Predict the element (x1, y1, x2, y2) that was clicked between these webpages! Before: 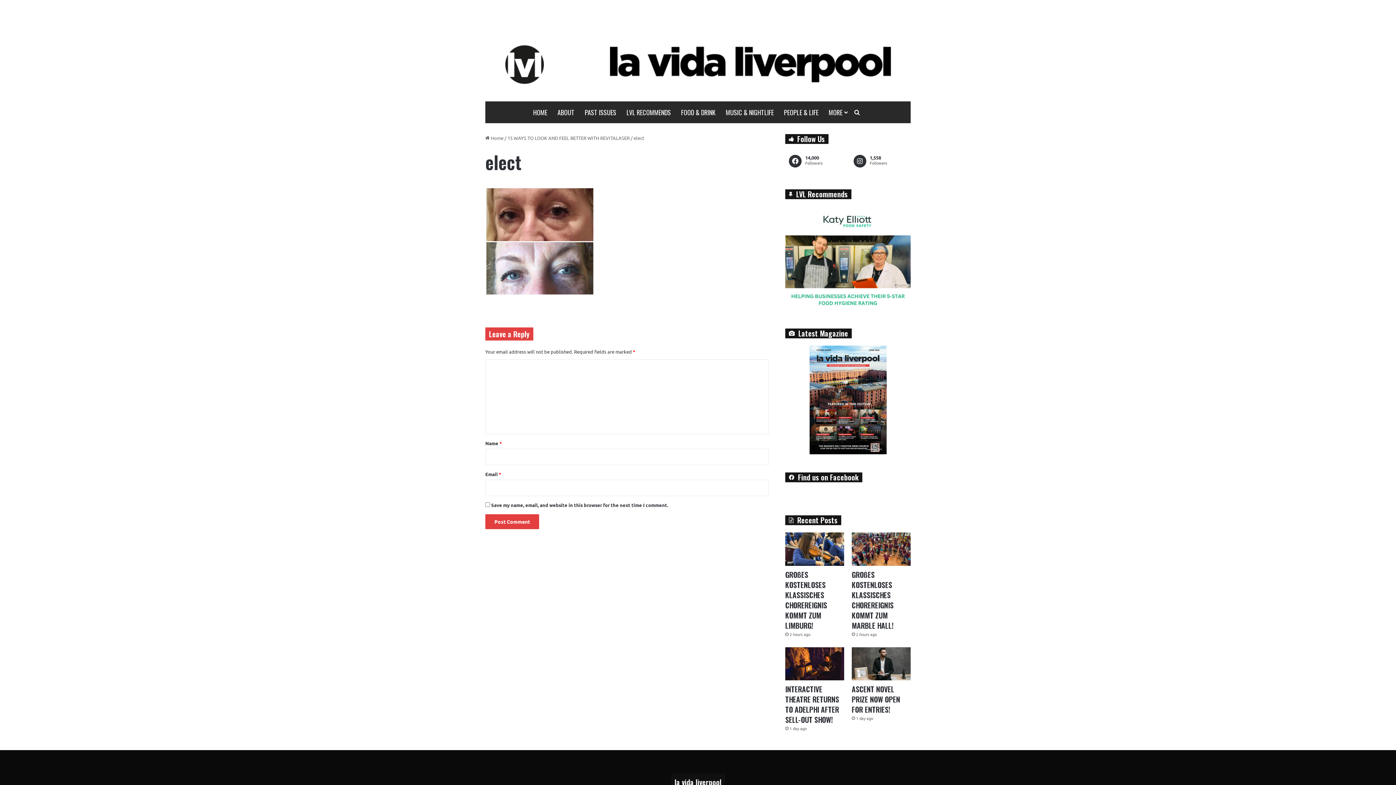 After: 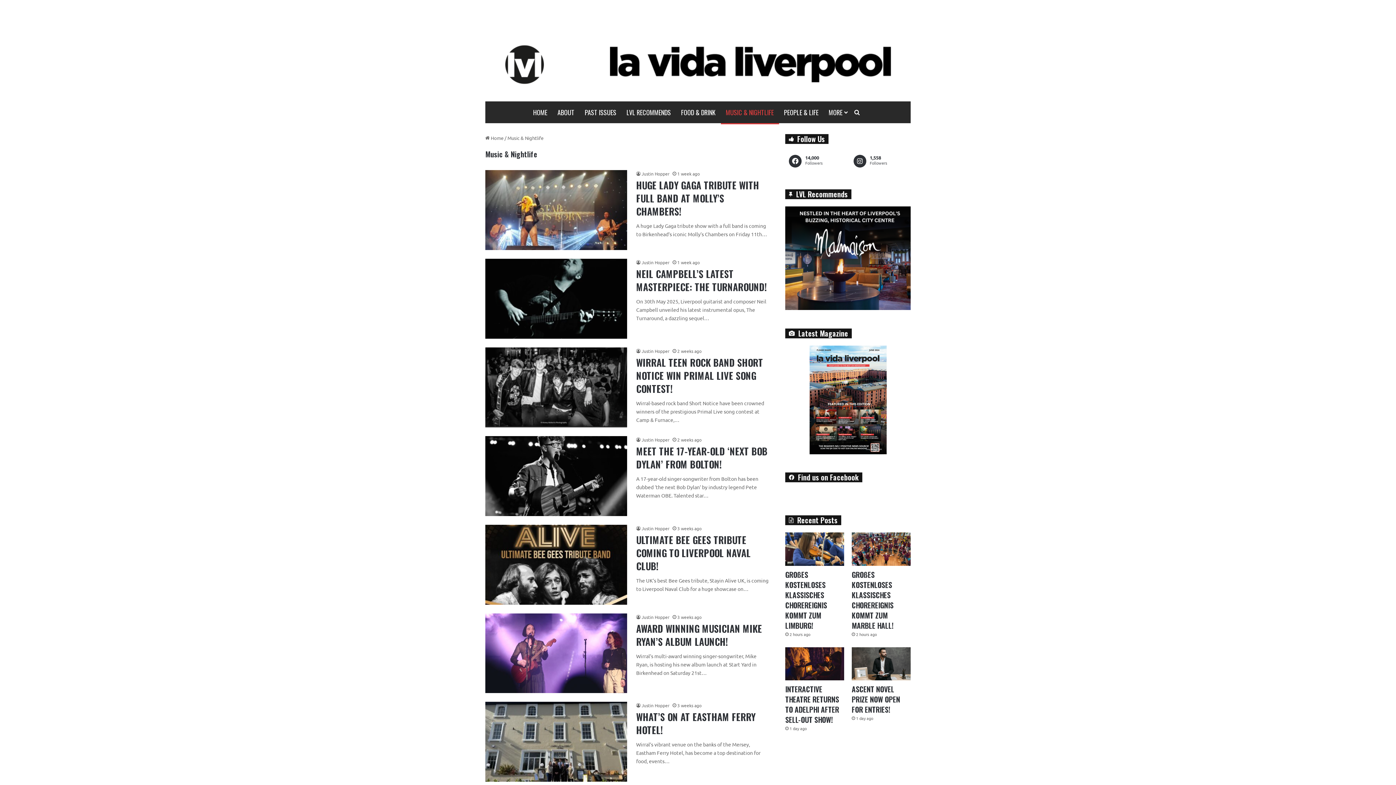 Action: bbox: (720, 101, 779, 123) label: MUSIC & NIGHTLIFE